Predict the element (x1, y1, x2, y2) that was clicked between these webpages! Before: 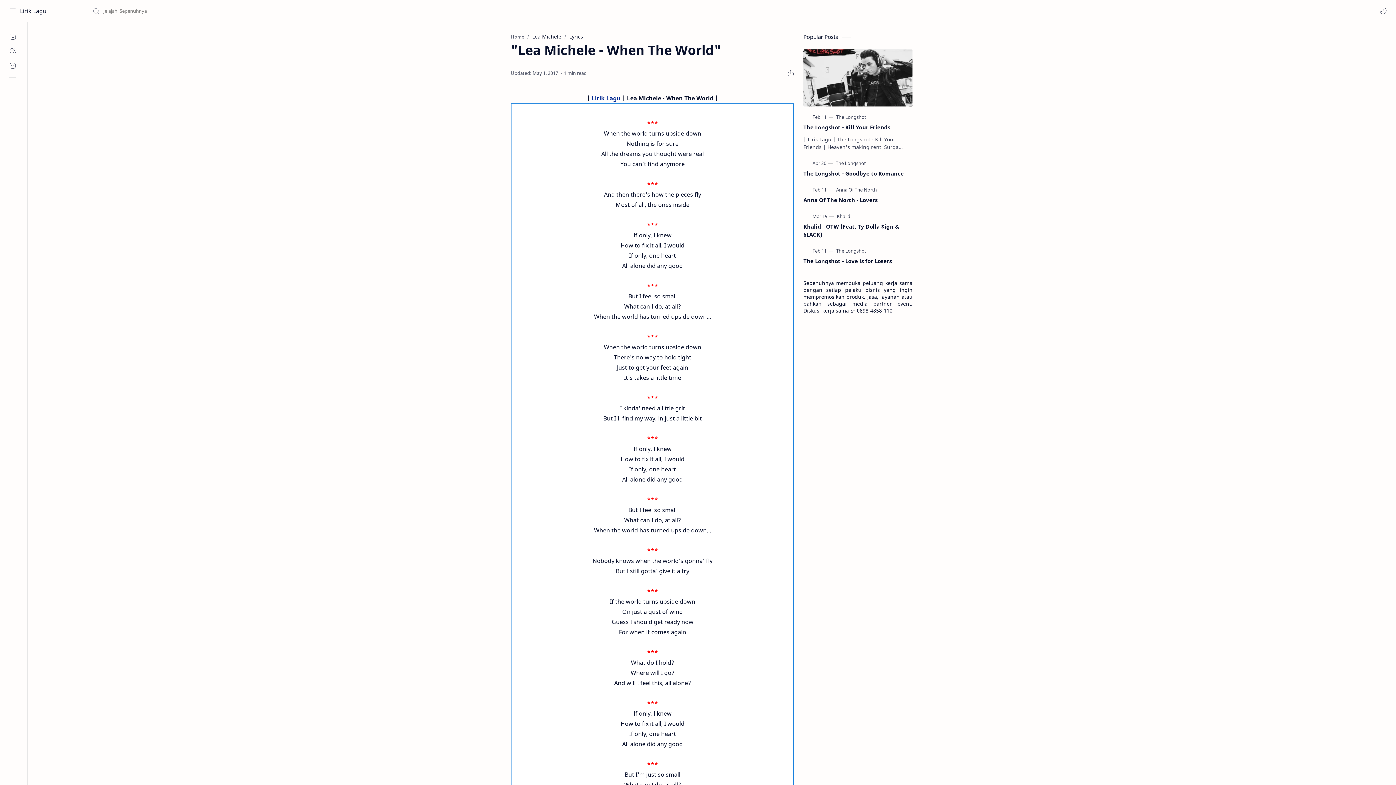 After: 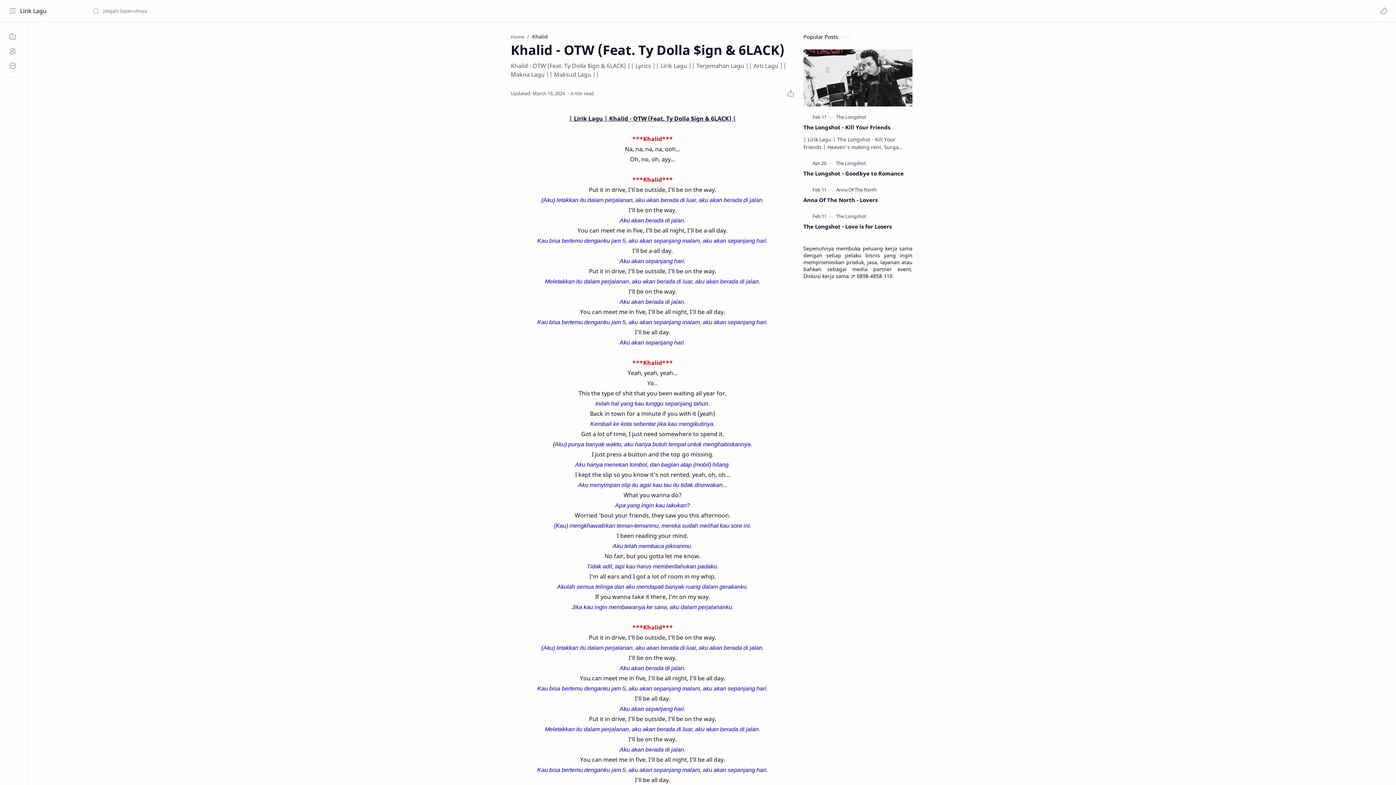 Action: label: Khalid - OTW (Feat. Ty Dolla $ign & 6LACK) bbox: (803, 222, 912, 238)